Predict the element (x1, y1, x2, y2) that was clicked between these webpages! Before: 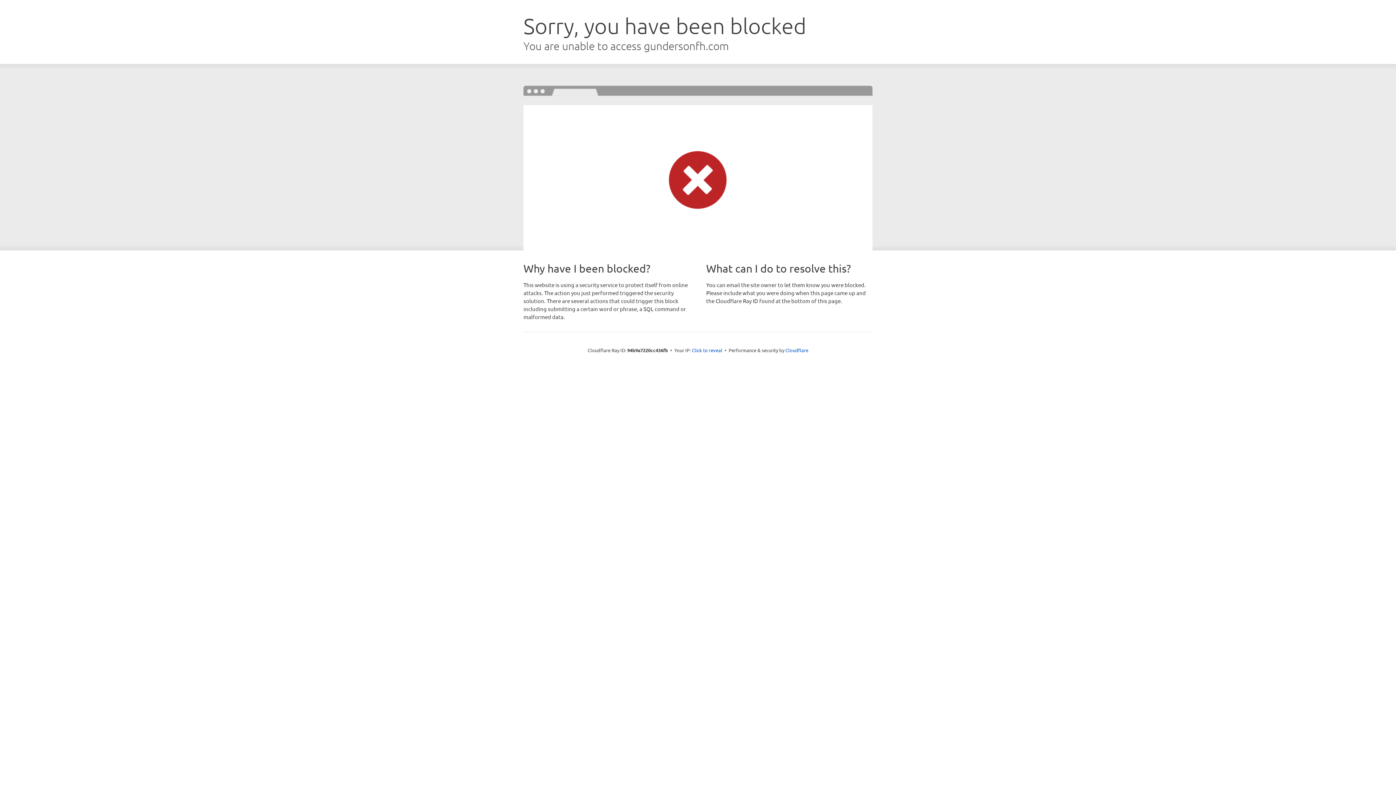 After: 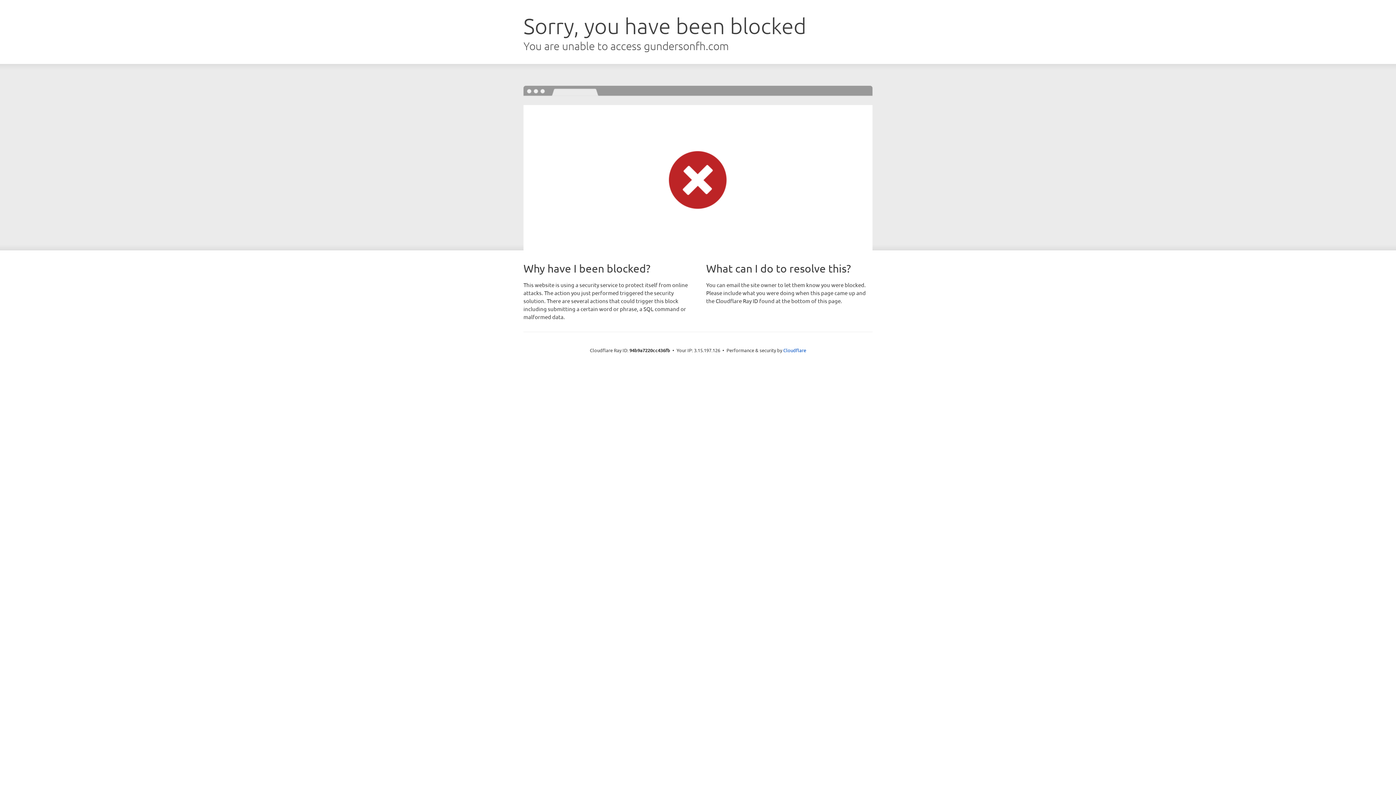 Action: label: Click to reveal bbox: (692, 346, 722, 353)